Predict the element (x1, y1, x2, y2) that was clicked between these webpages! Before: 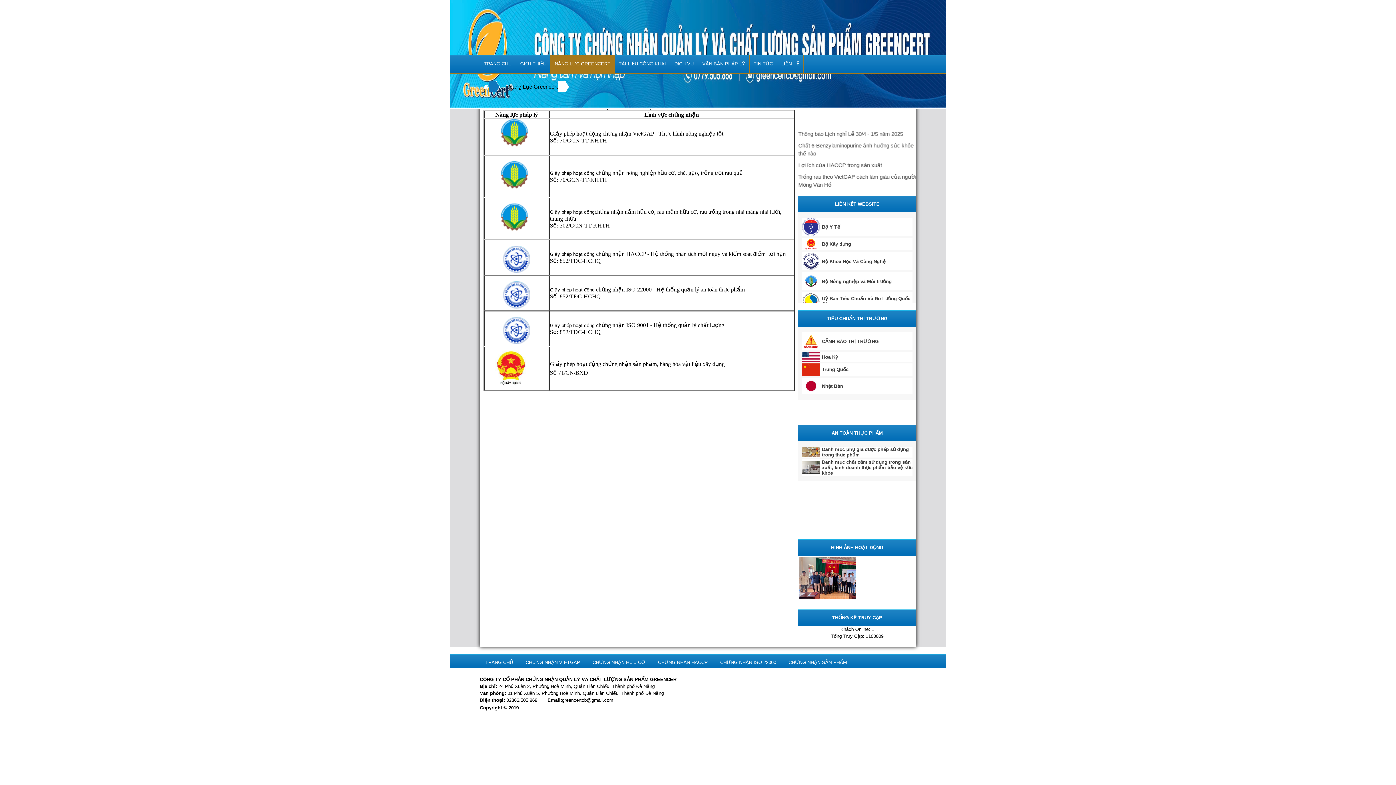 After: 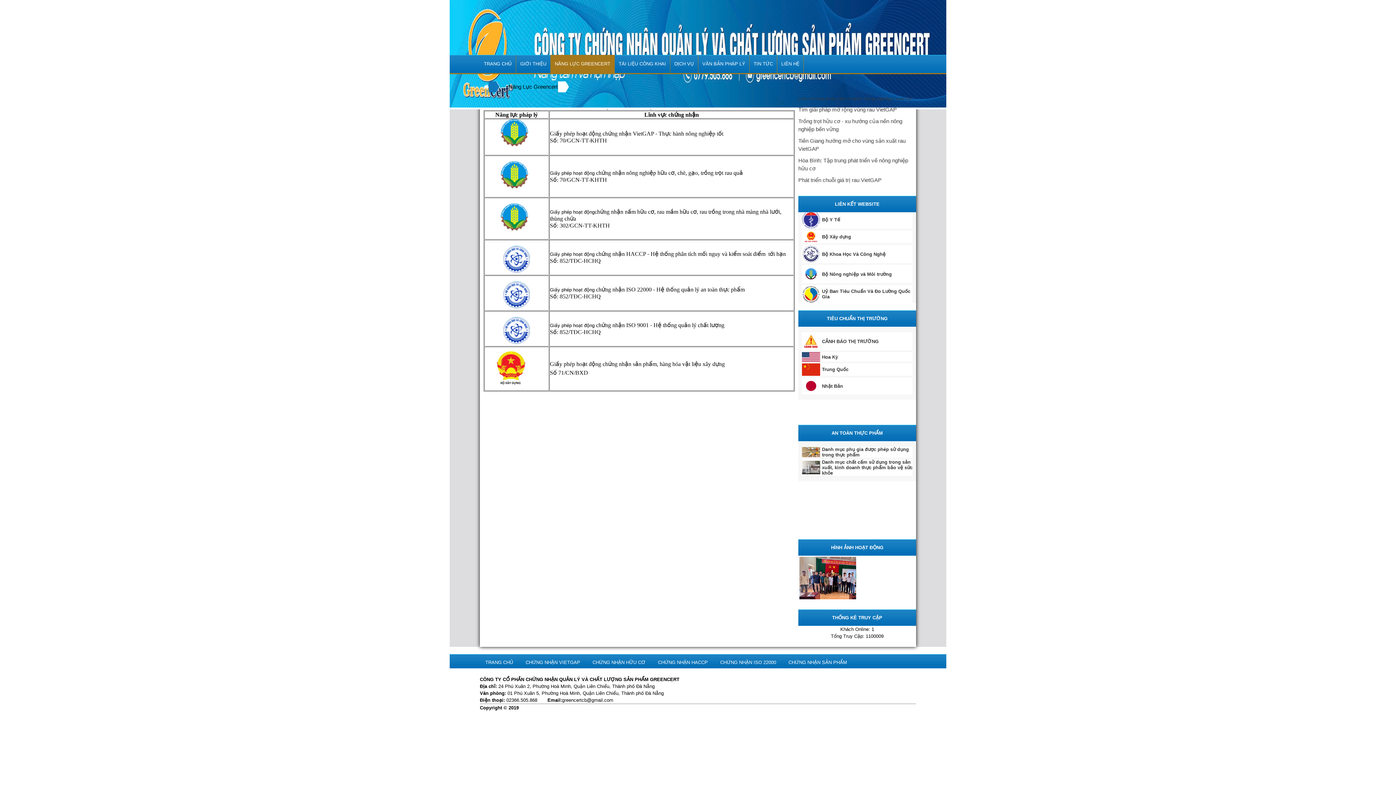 Action: label: Uỷ Ban Tiêu Chuẩn Và Đo Lường Quốc Gia bbox: (802, 292, 912, 310)